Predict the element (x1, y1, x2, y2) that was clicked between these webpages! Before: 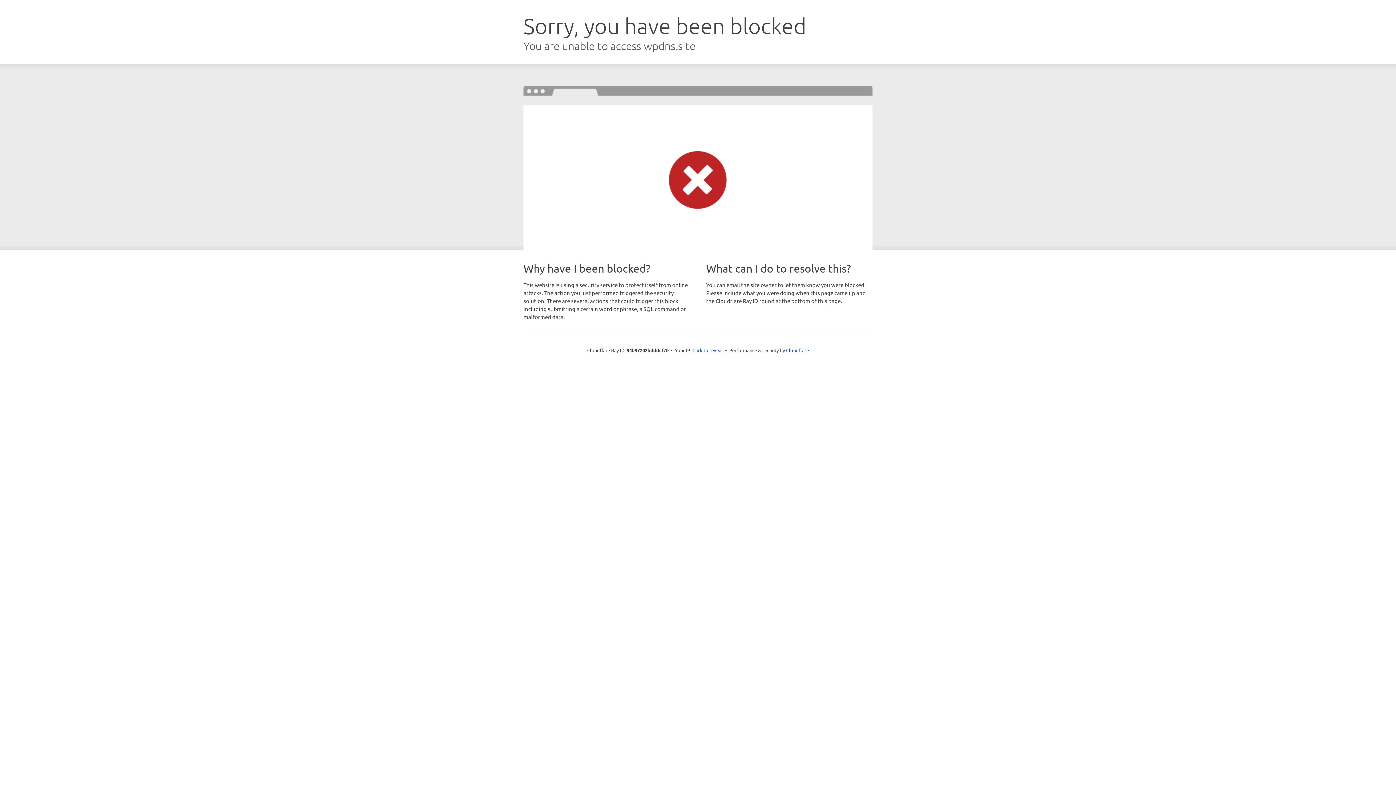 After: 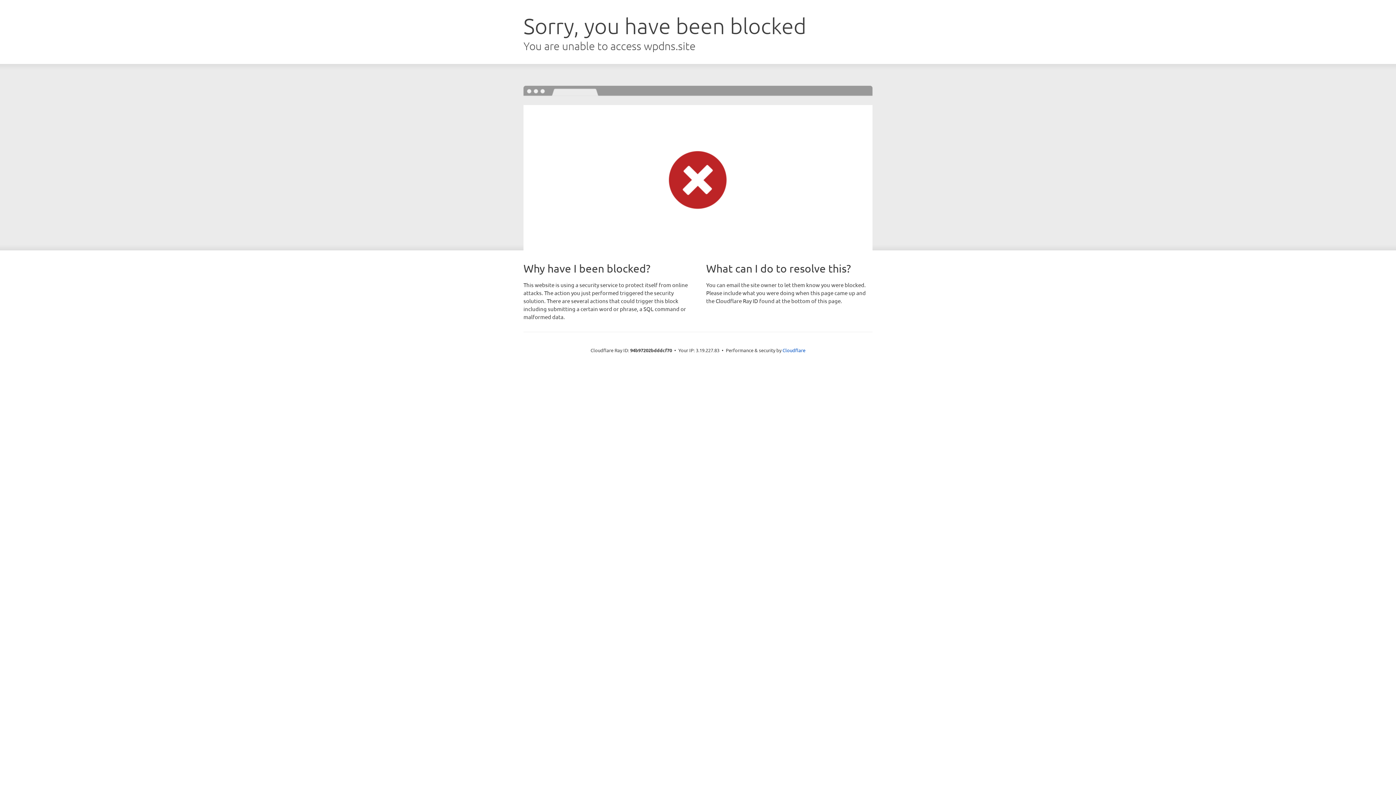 Action: label: Click to reveal bbox: (692, 346, 723, 353)